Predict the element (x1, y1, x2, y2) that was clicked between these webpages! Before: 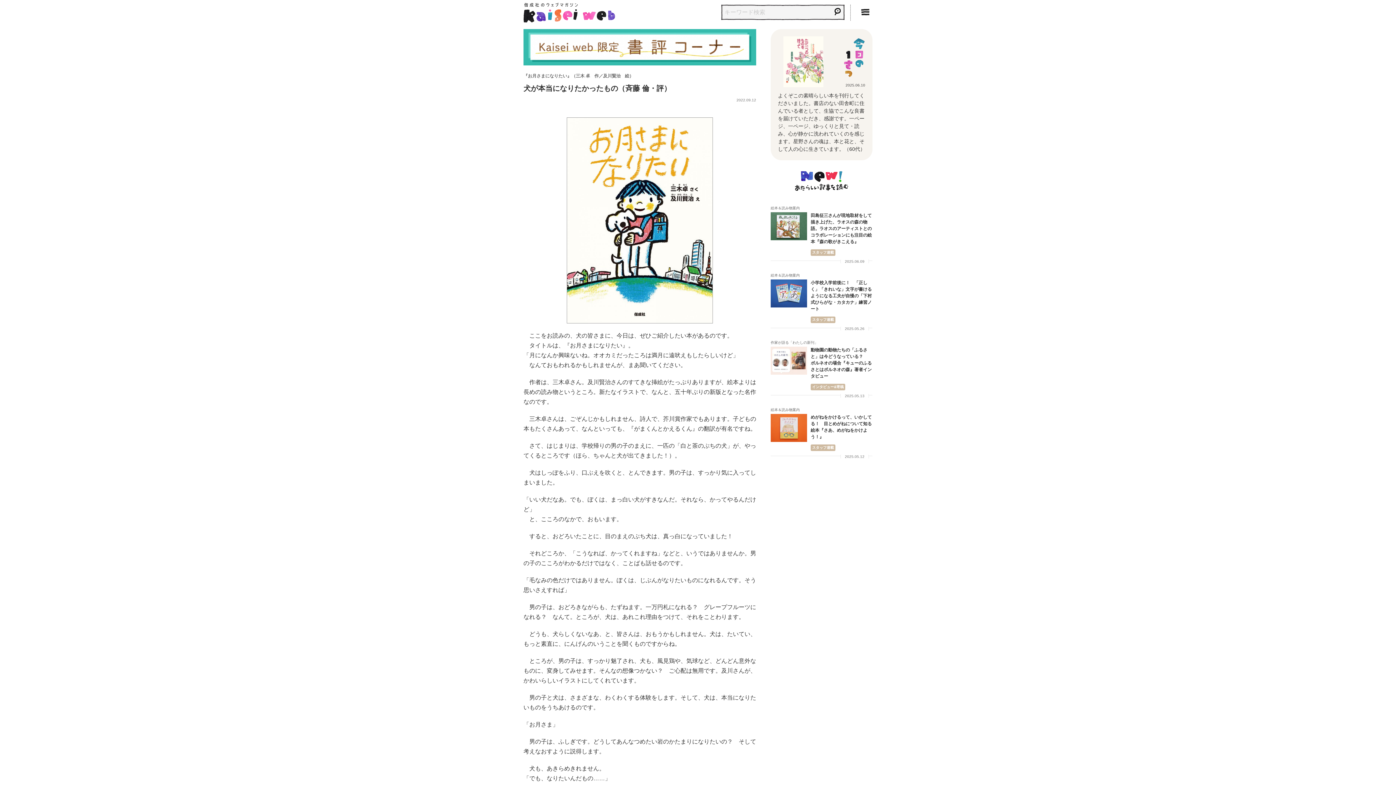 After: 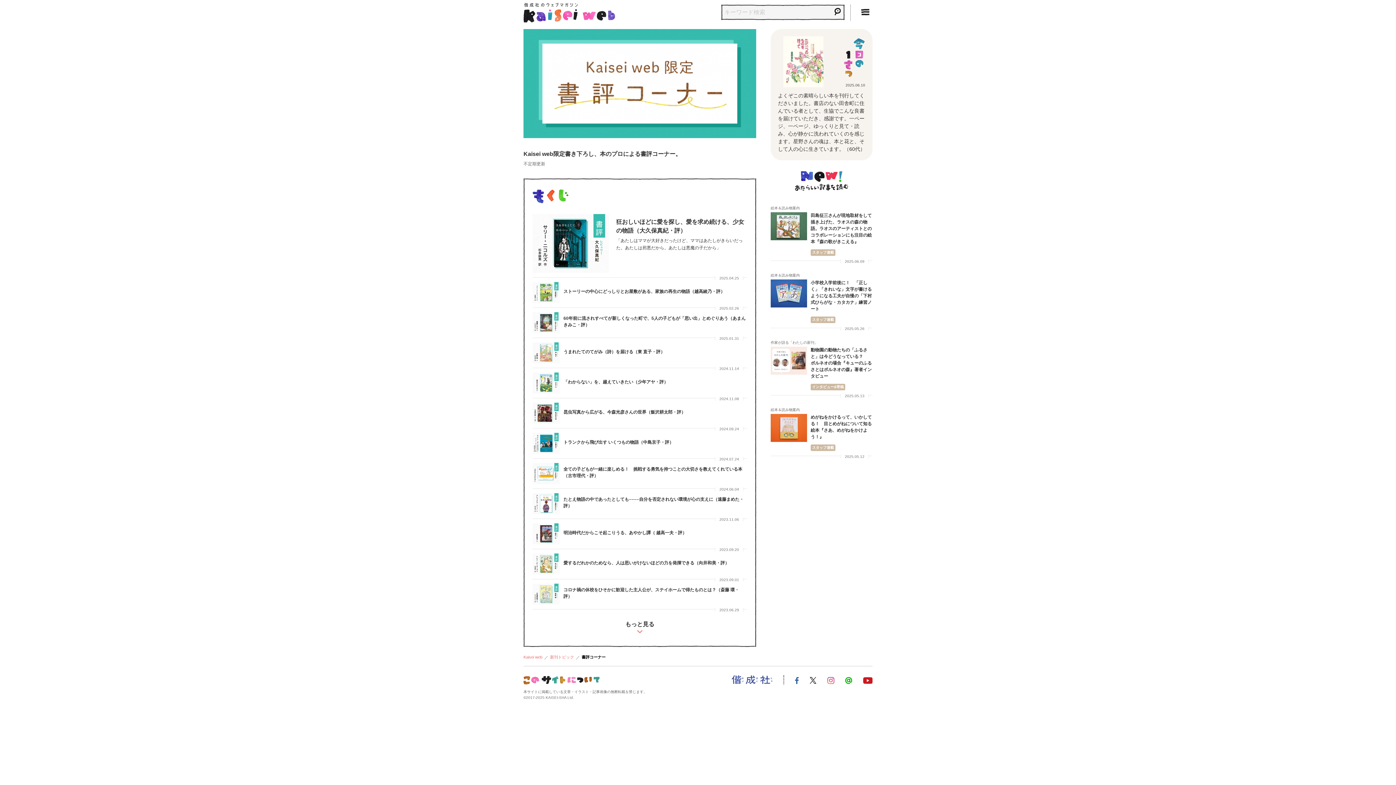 Action: bbox: (523, 42, 756, 50)